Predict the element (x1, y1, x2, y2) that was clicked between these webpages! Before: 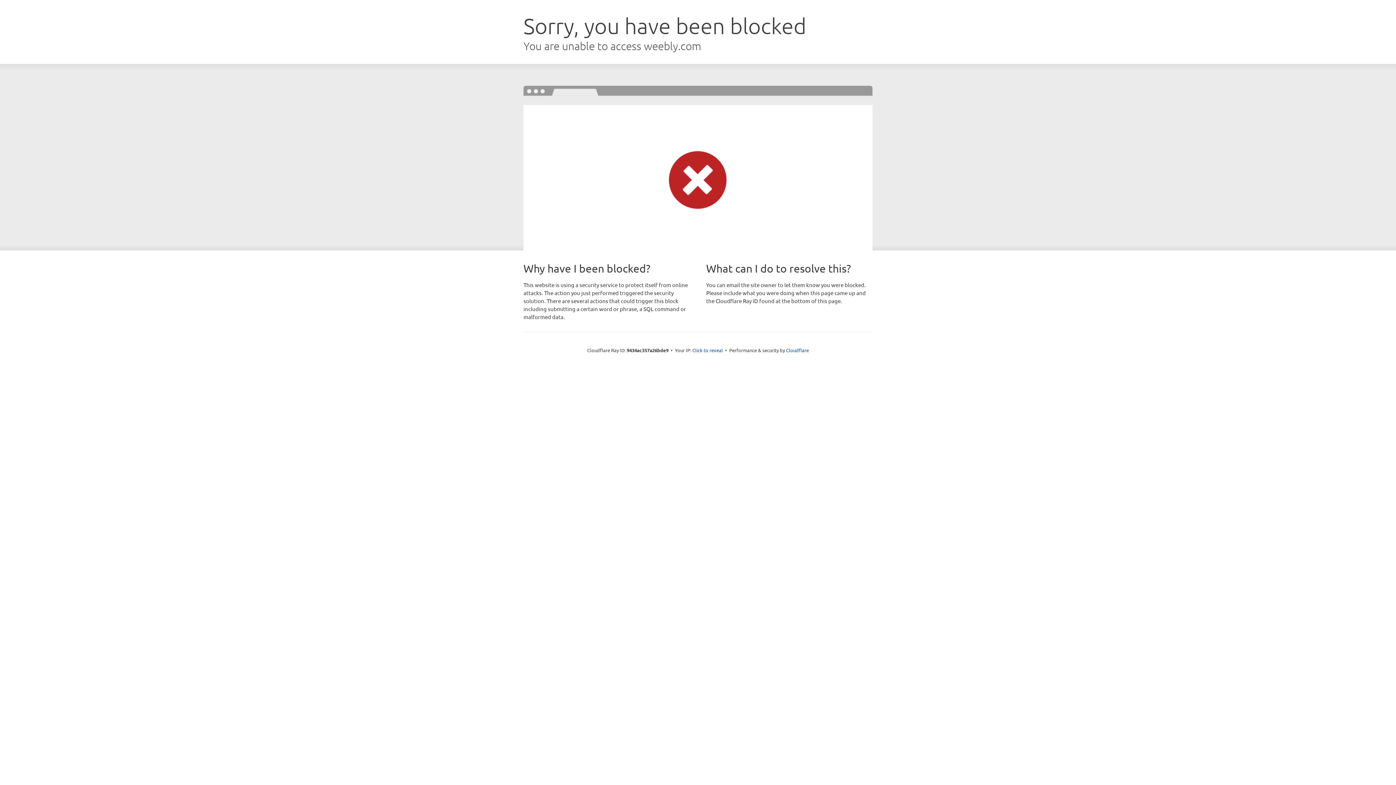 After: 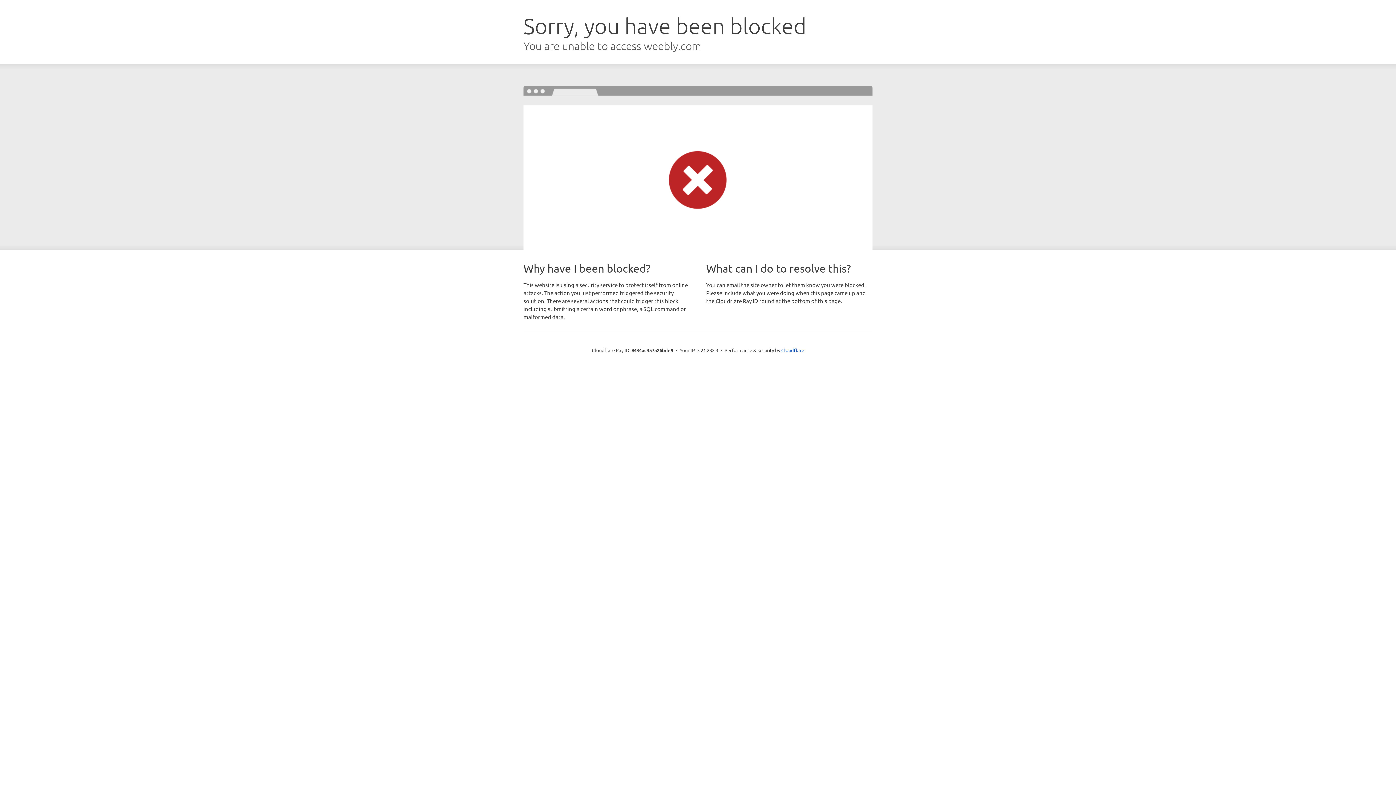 Action: bbox: (692, 346, 723, 353) label: Click to reveal